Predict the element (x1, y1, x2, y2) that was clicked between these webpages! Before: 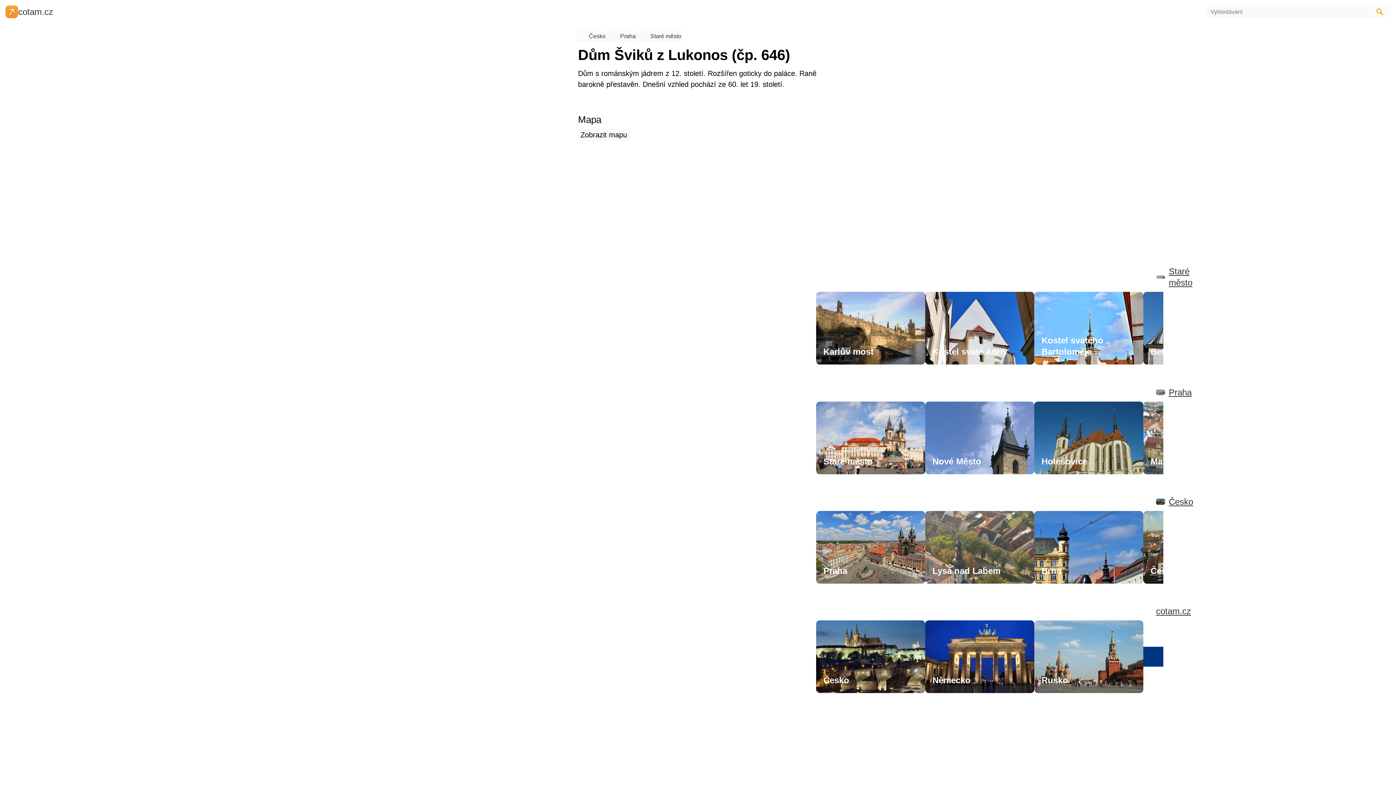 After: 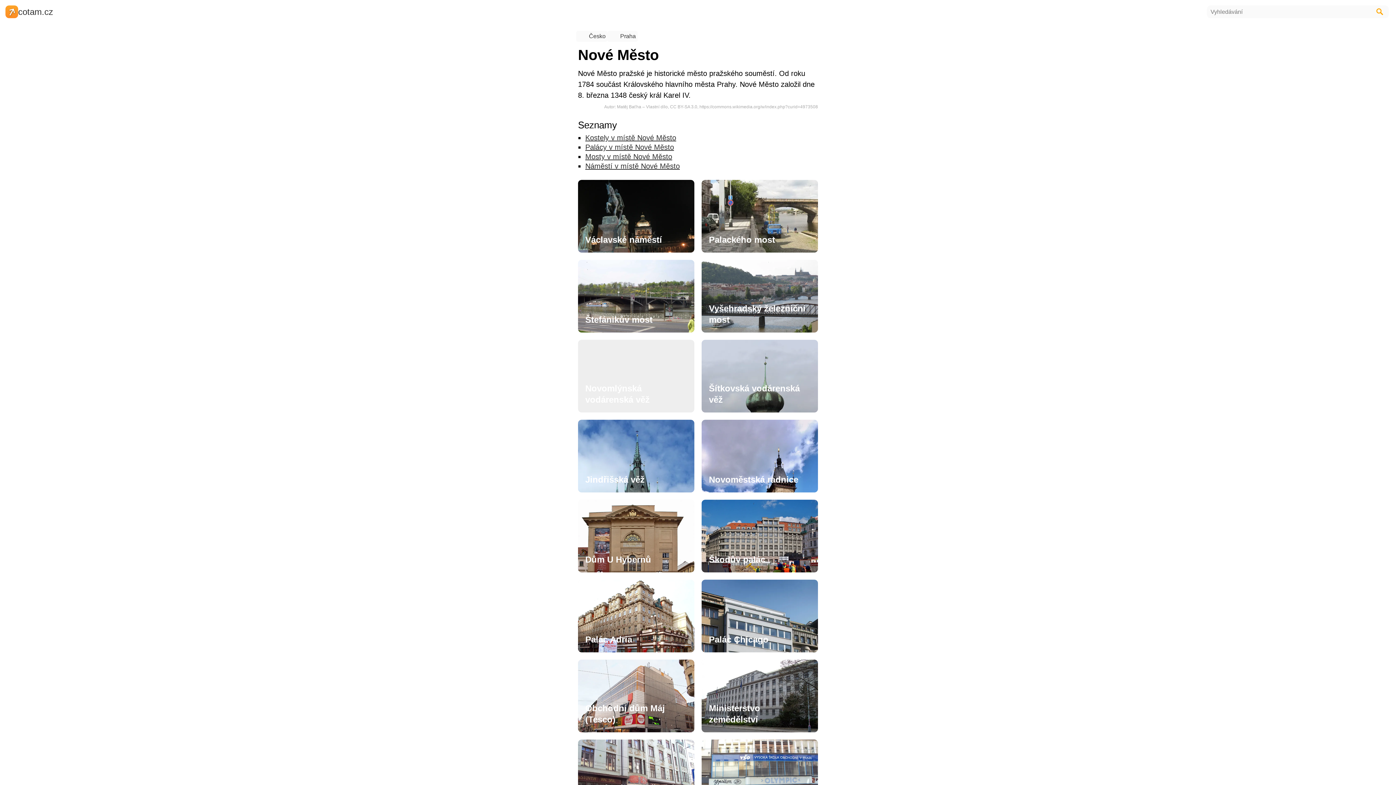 Action: label: Nové Město bbox: (925, 401, 1034, 474)